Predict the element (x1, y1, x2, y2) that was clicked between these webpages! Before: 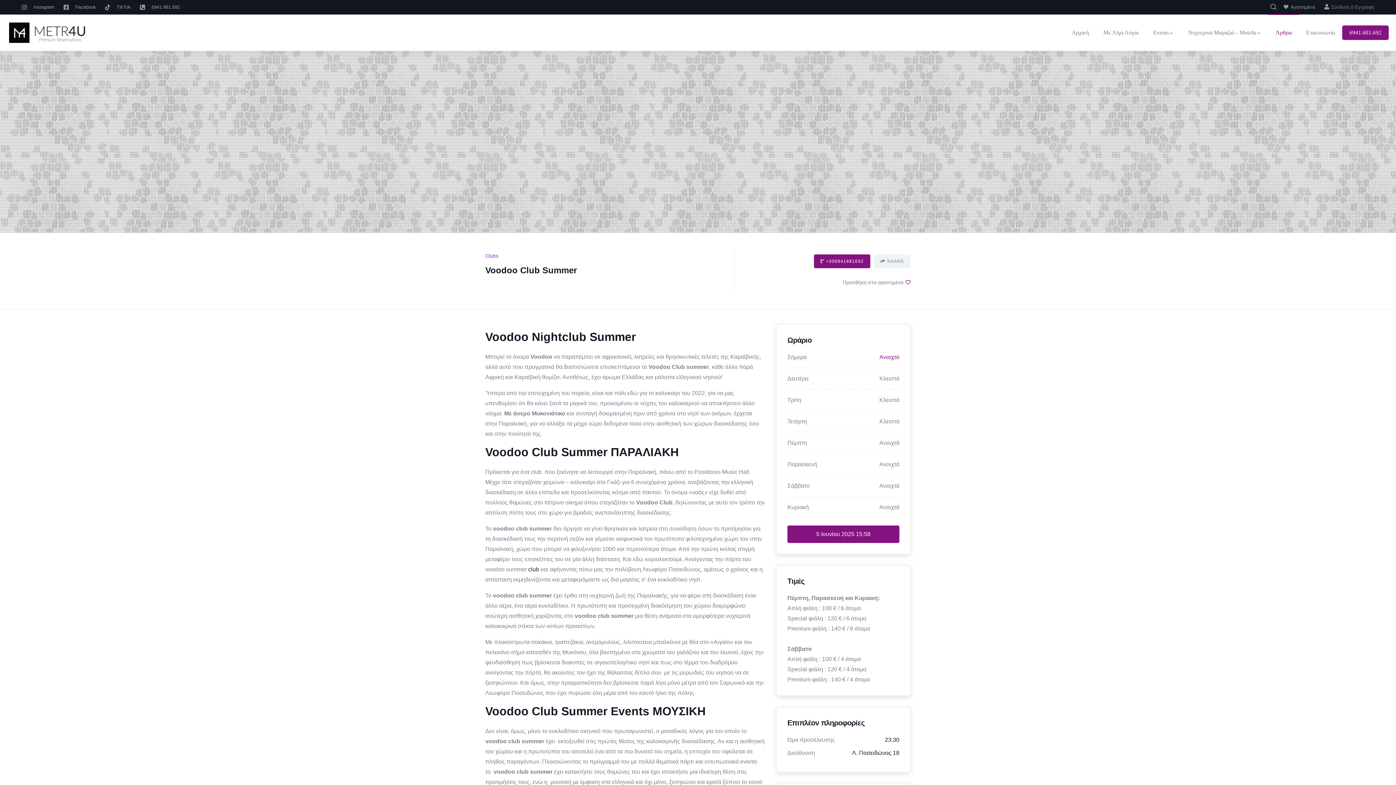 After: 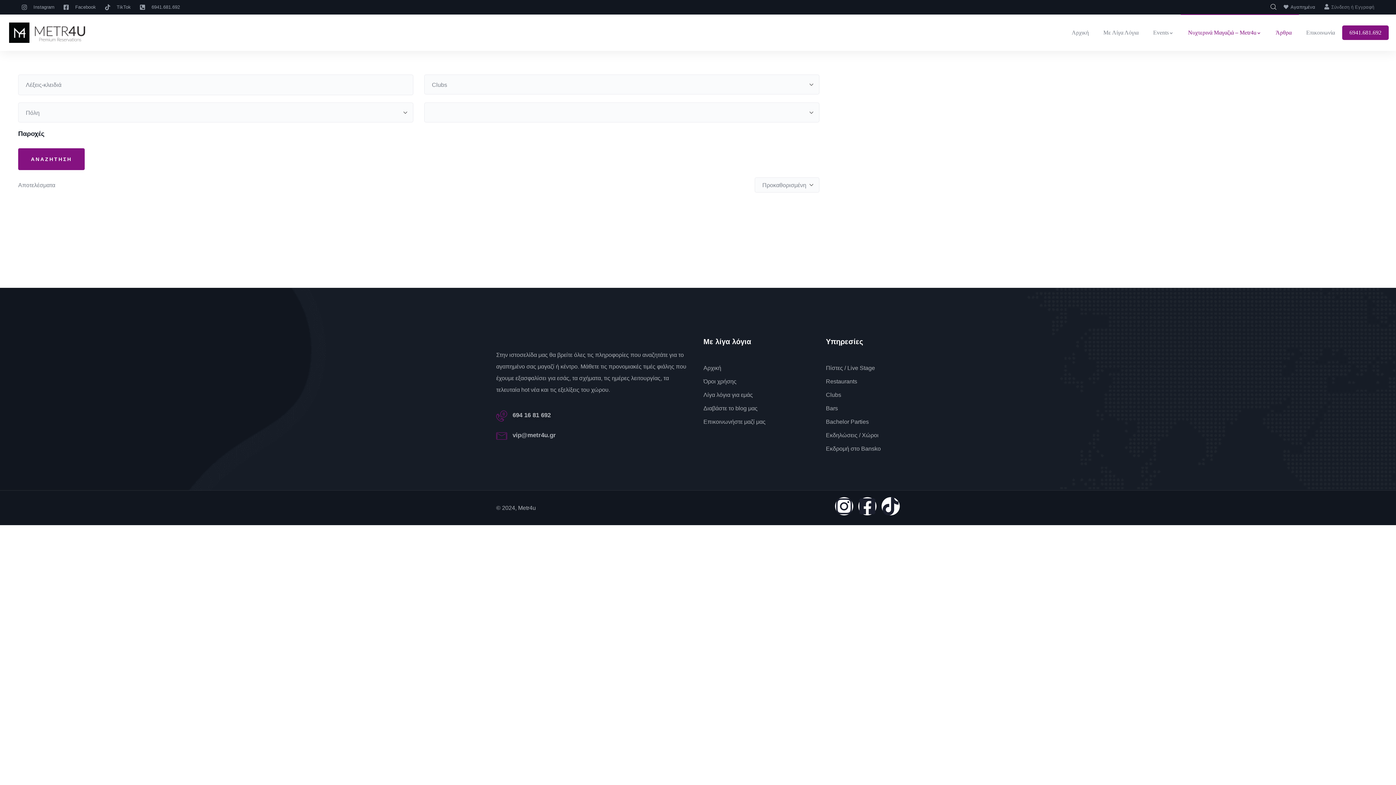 Action: label: Clubs bbox: (485, 253, 498, 258)